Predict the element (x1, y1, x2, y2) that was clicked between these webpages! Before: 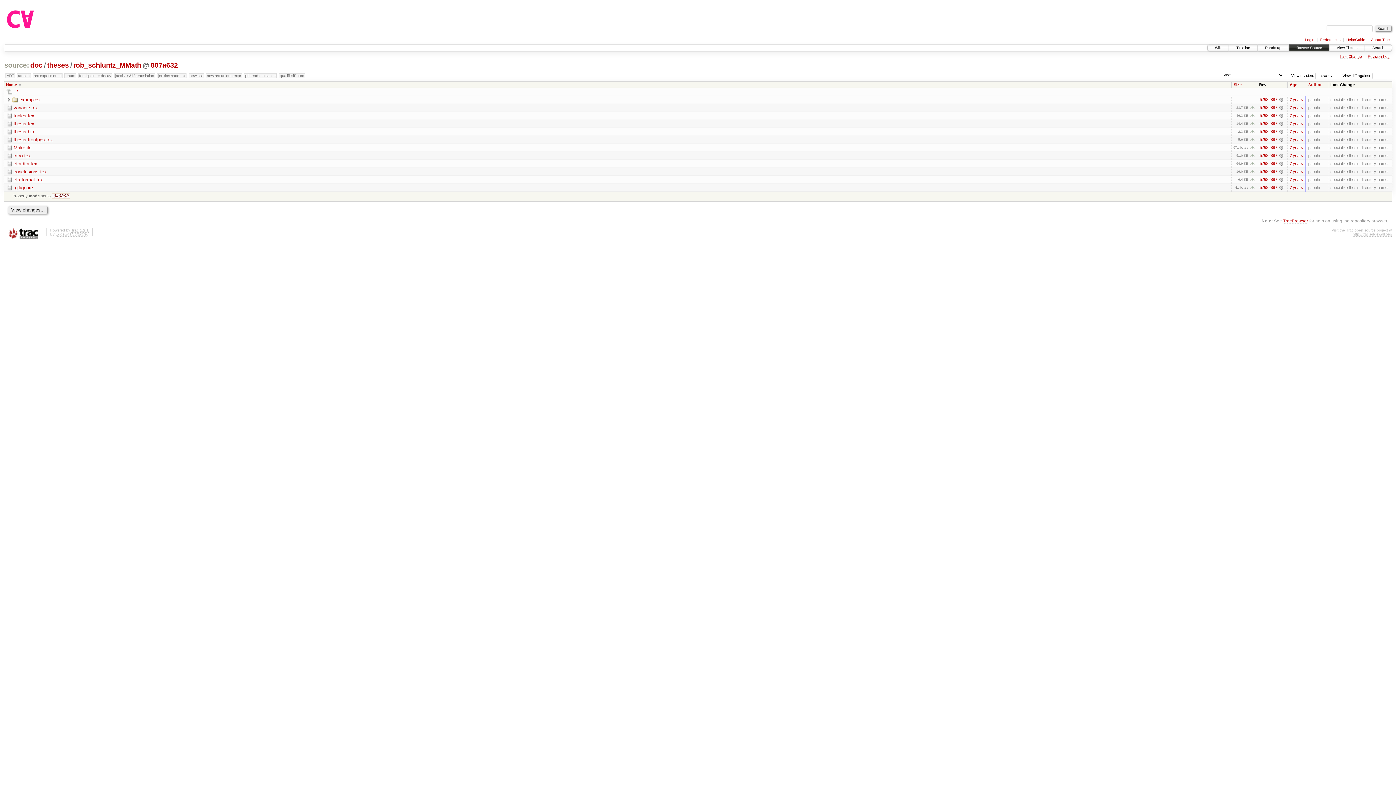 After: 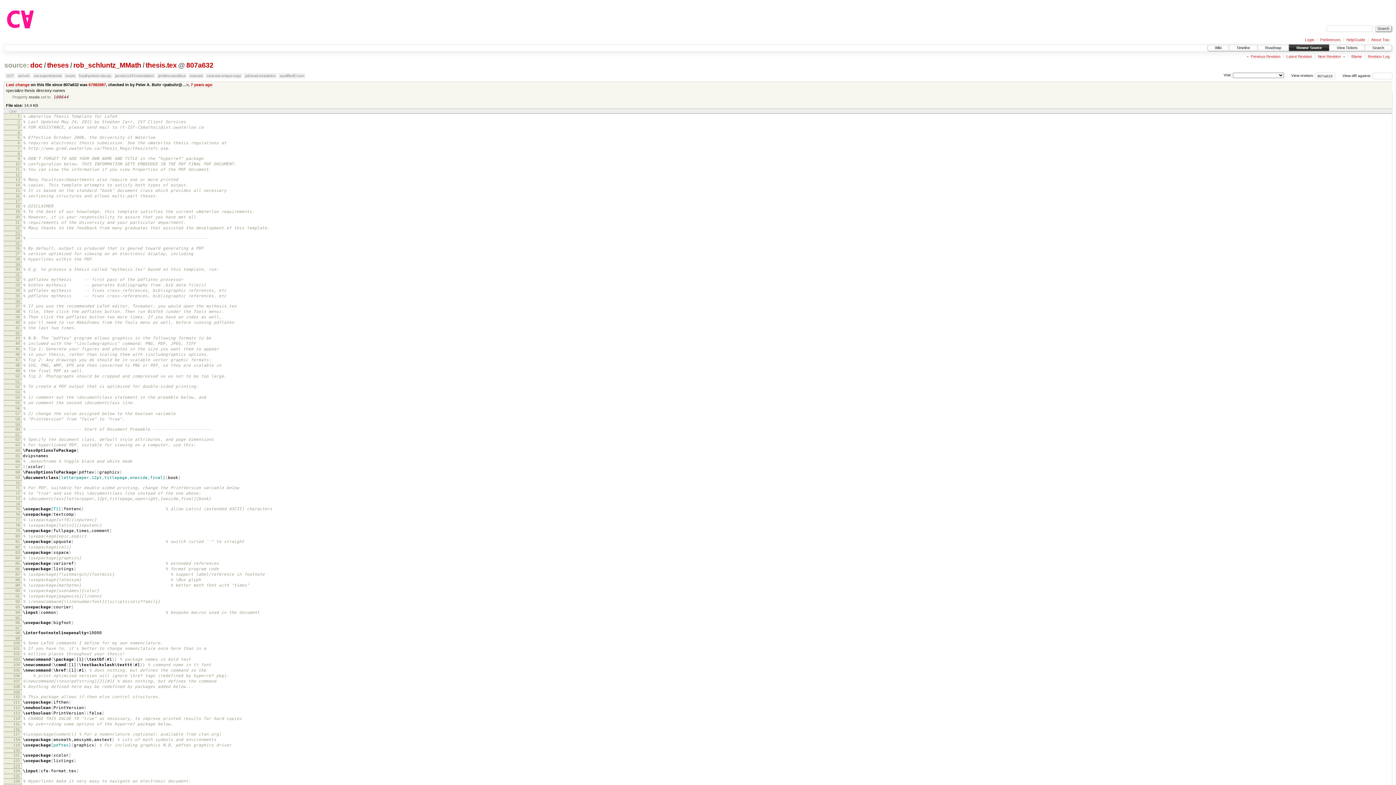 Action: bbox: (6, 121, 34, 126) label: thesis.tex